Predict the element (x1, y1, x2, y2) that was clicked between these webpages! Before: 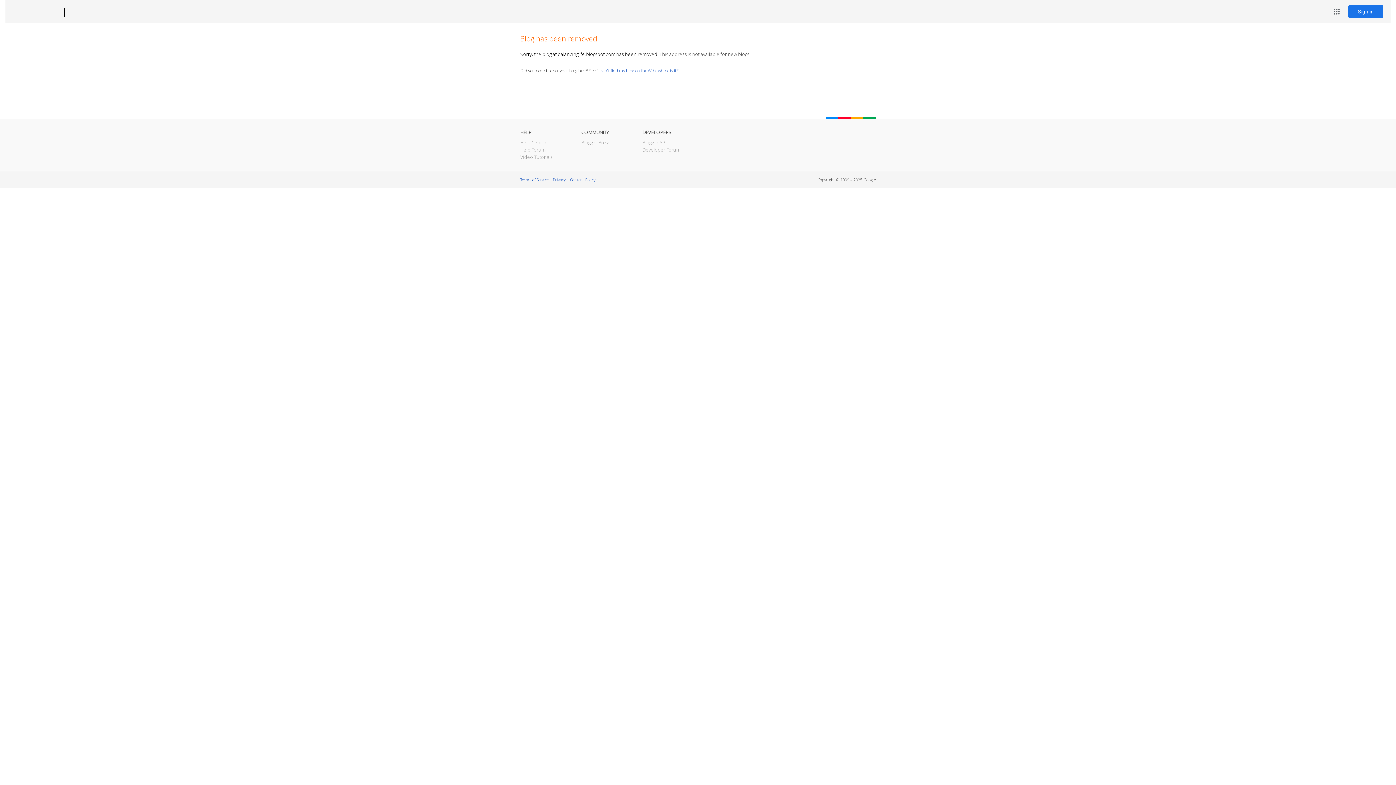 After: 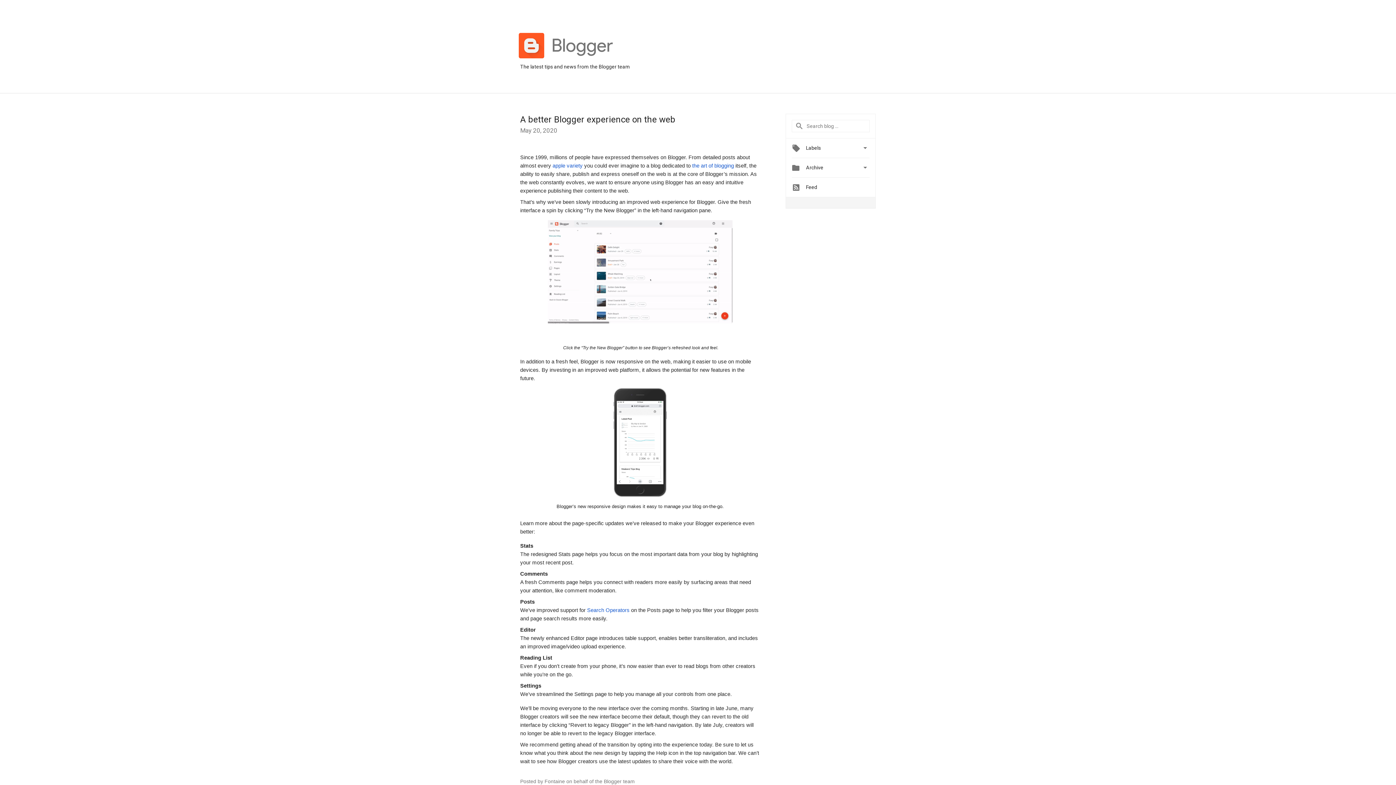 Action: label: Blogger Buzz bbox: (581, 139, 609, 145)